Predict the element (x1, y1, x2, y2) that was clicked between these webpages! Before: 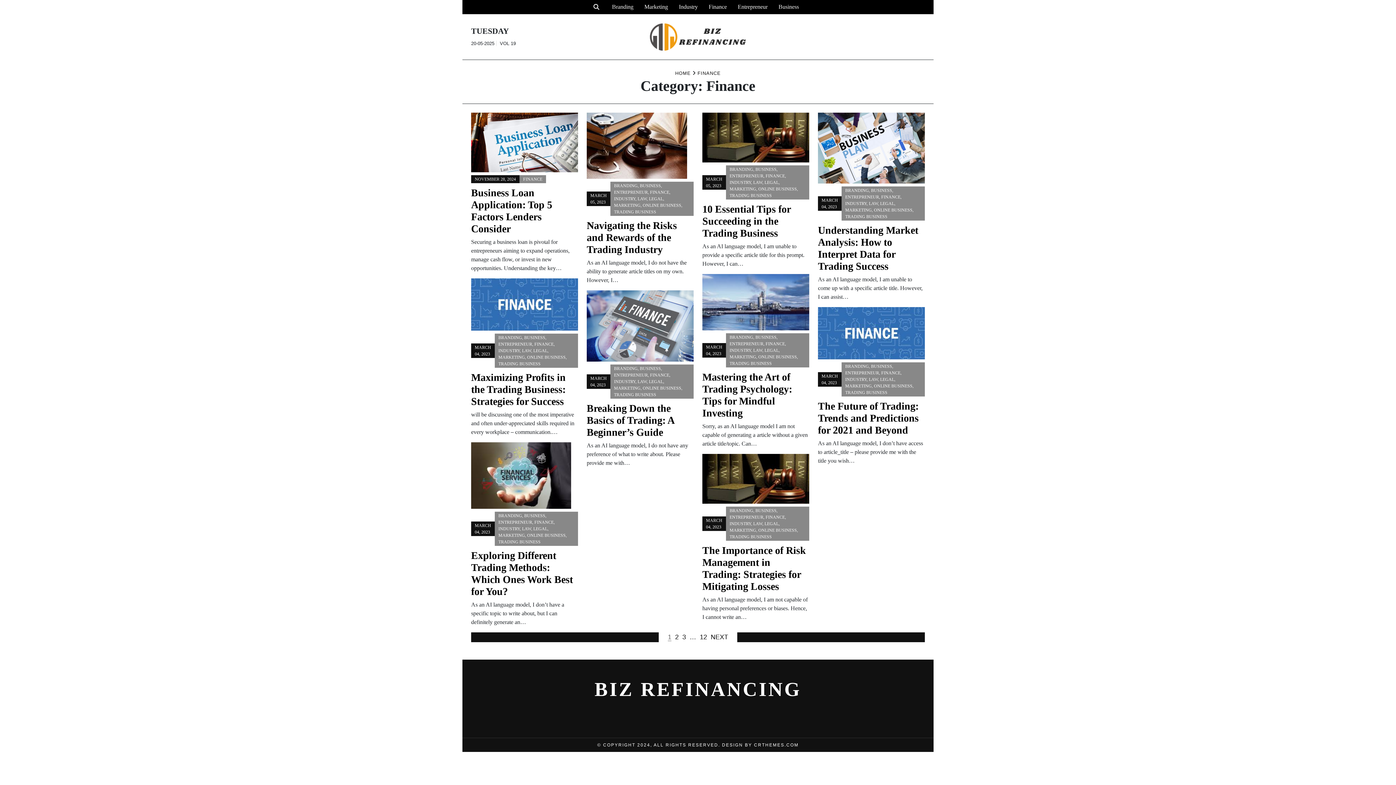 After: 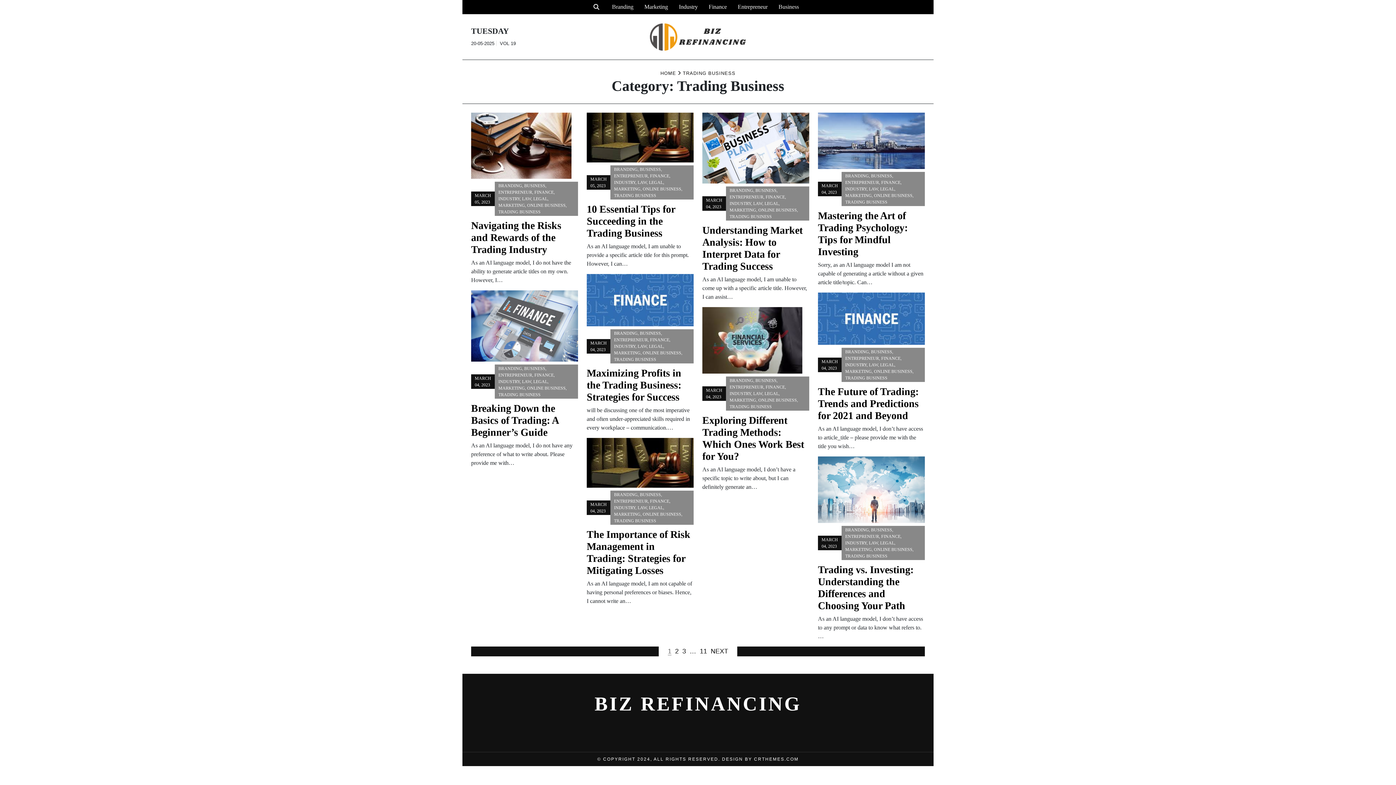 Action: label: TRADING BUSINESS bbox: (729, 361, 772, 366)